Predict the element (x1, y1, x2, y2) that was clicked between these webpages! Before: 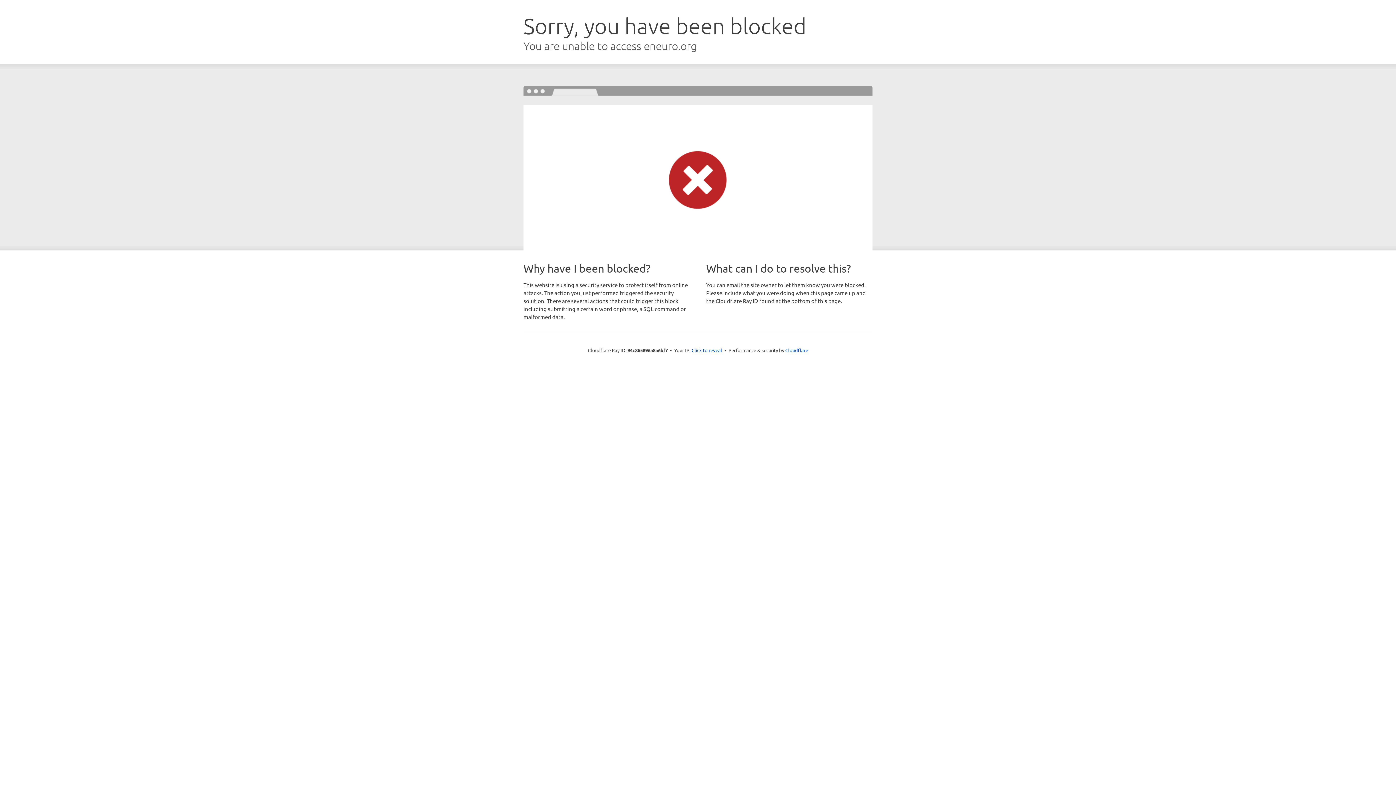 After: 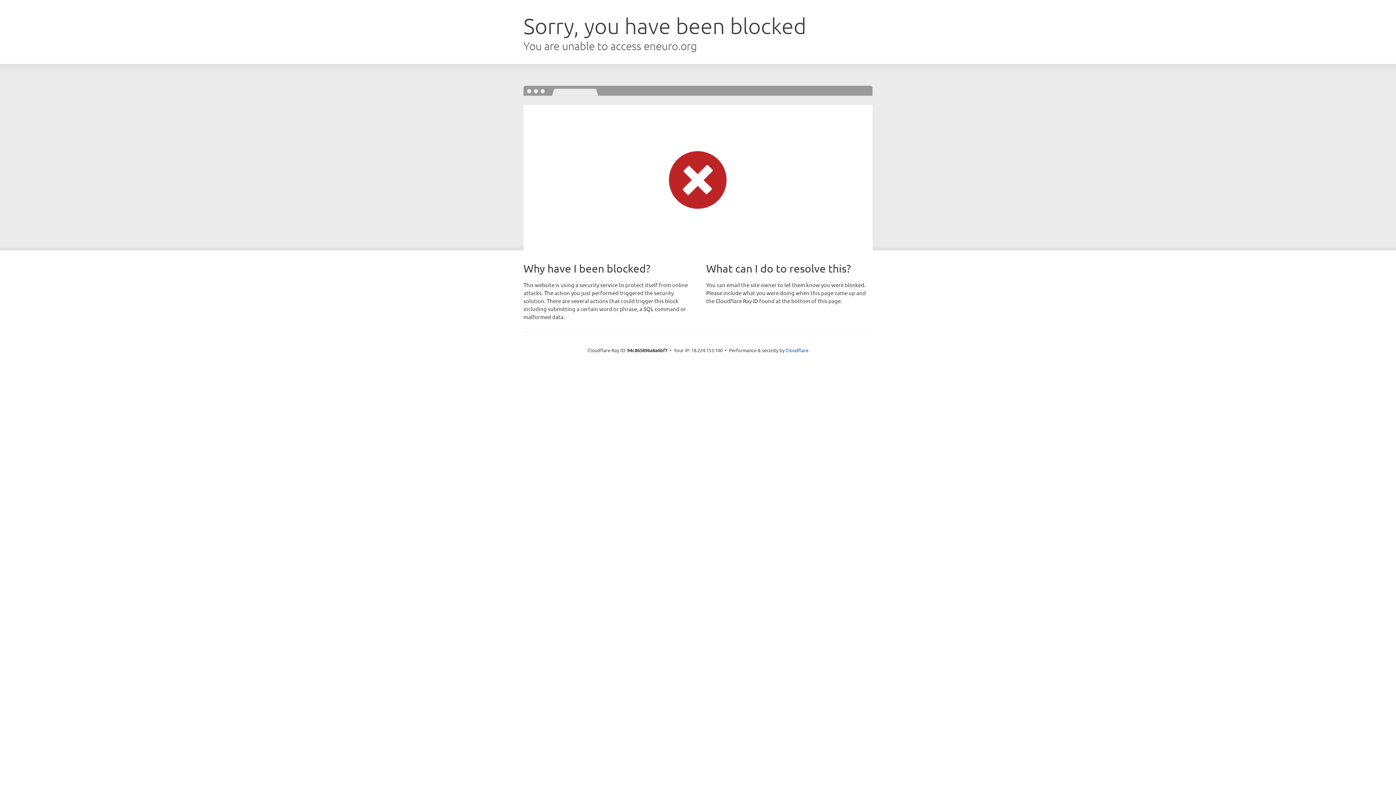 Action: label: Click to reveal bbox: (691, 346, 722, 353)